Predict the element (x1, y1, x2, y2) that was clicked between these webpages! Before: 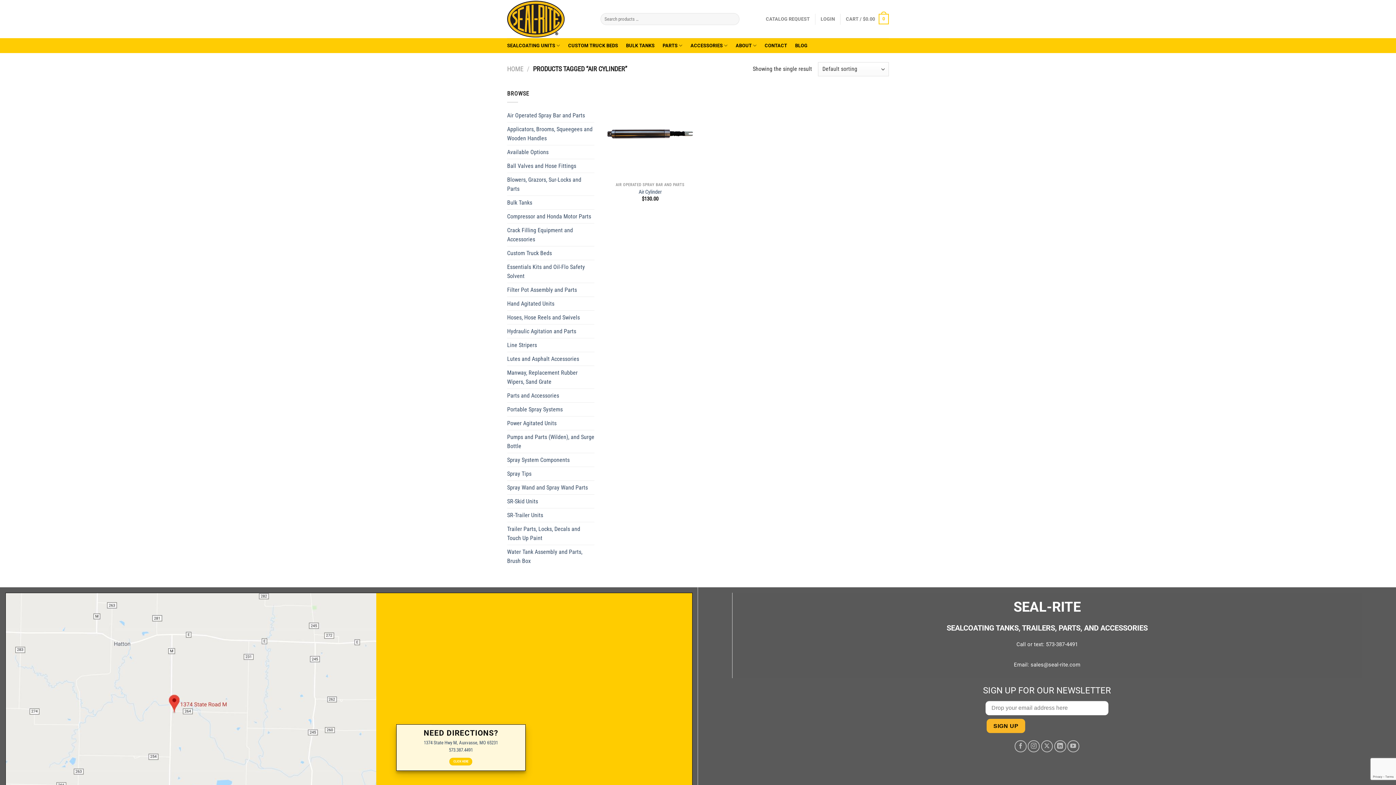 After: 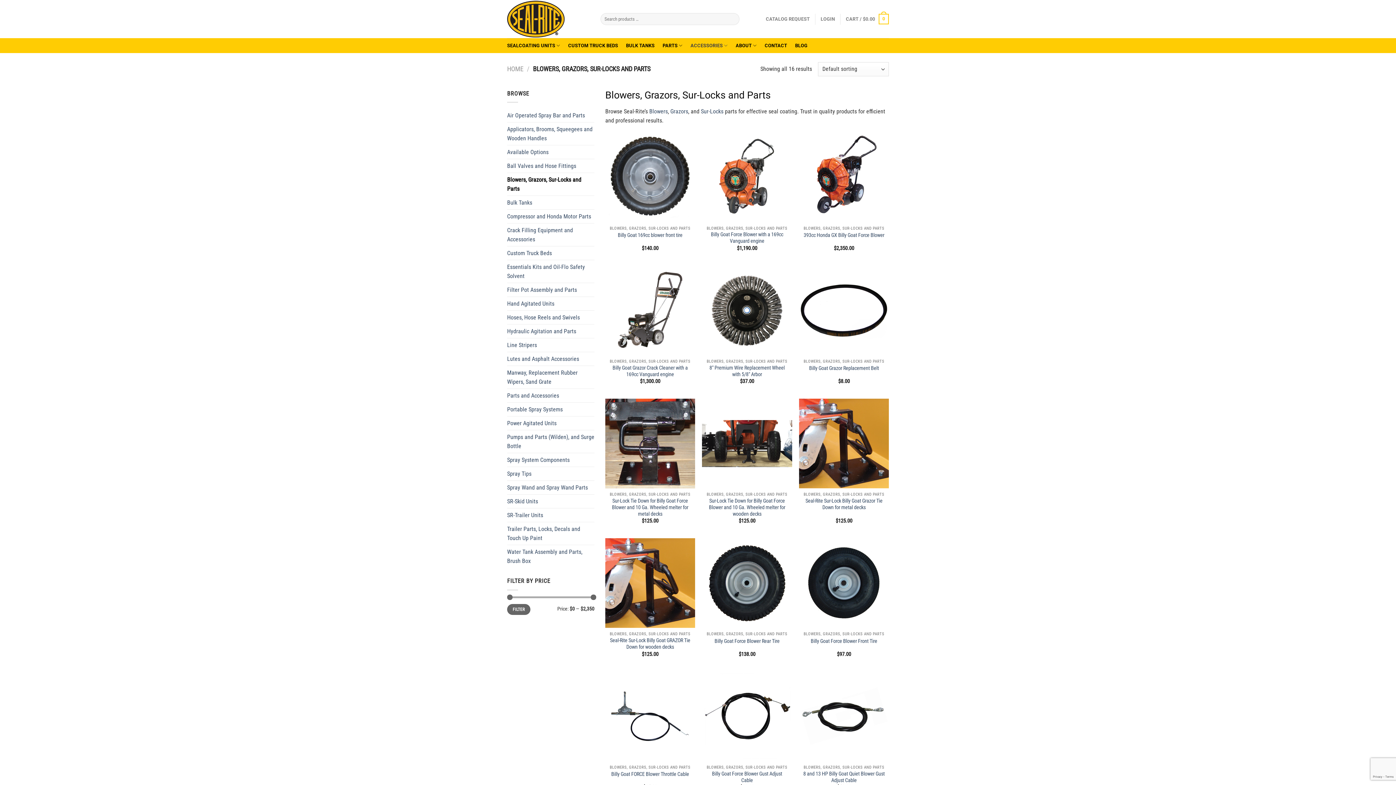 Action: bbox: (507, 173, 594, 195) label: Blowers, Grazors, Sur-Locks and Parts